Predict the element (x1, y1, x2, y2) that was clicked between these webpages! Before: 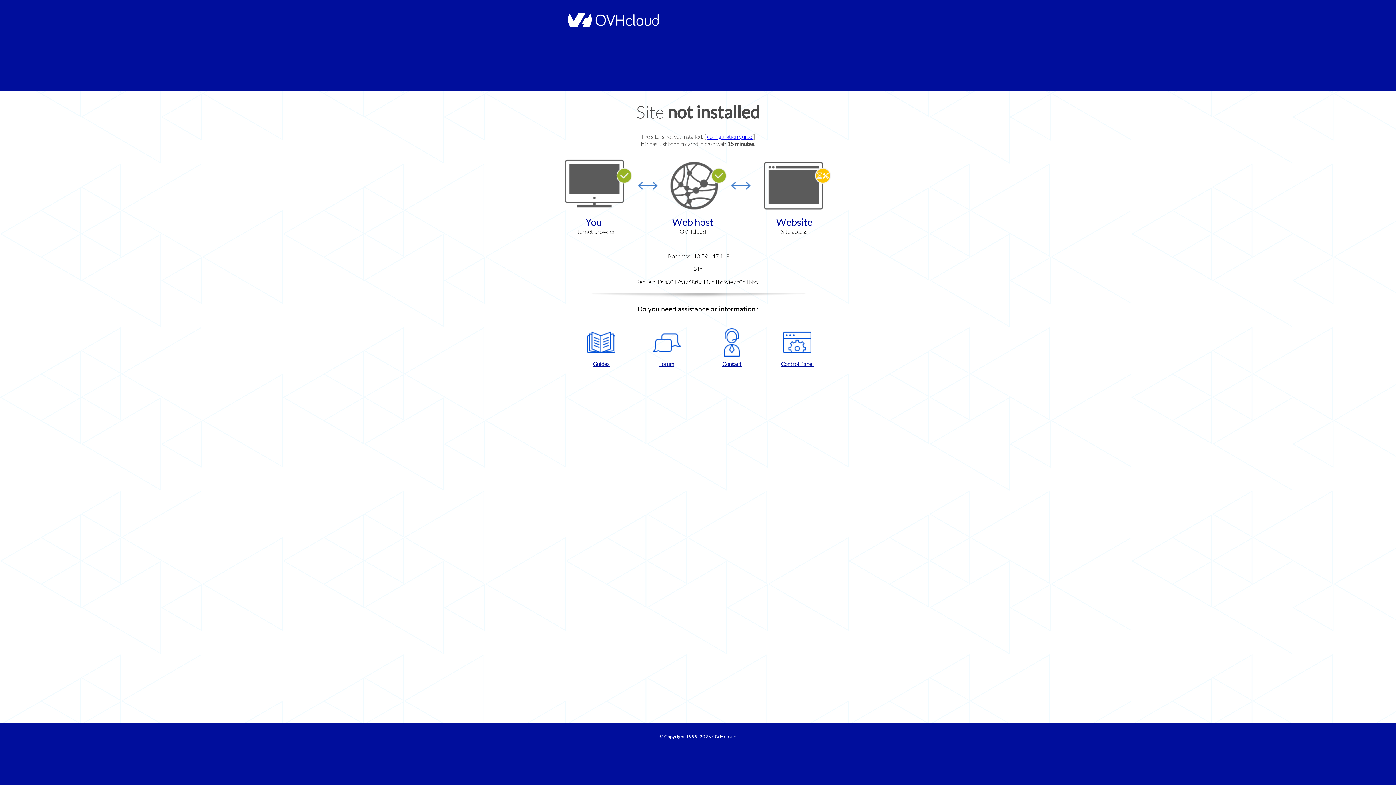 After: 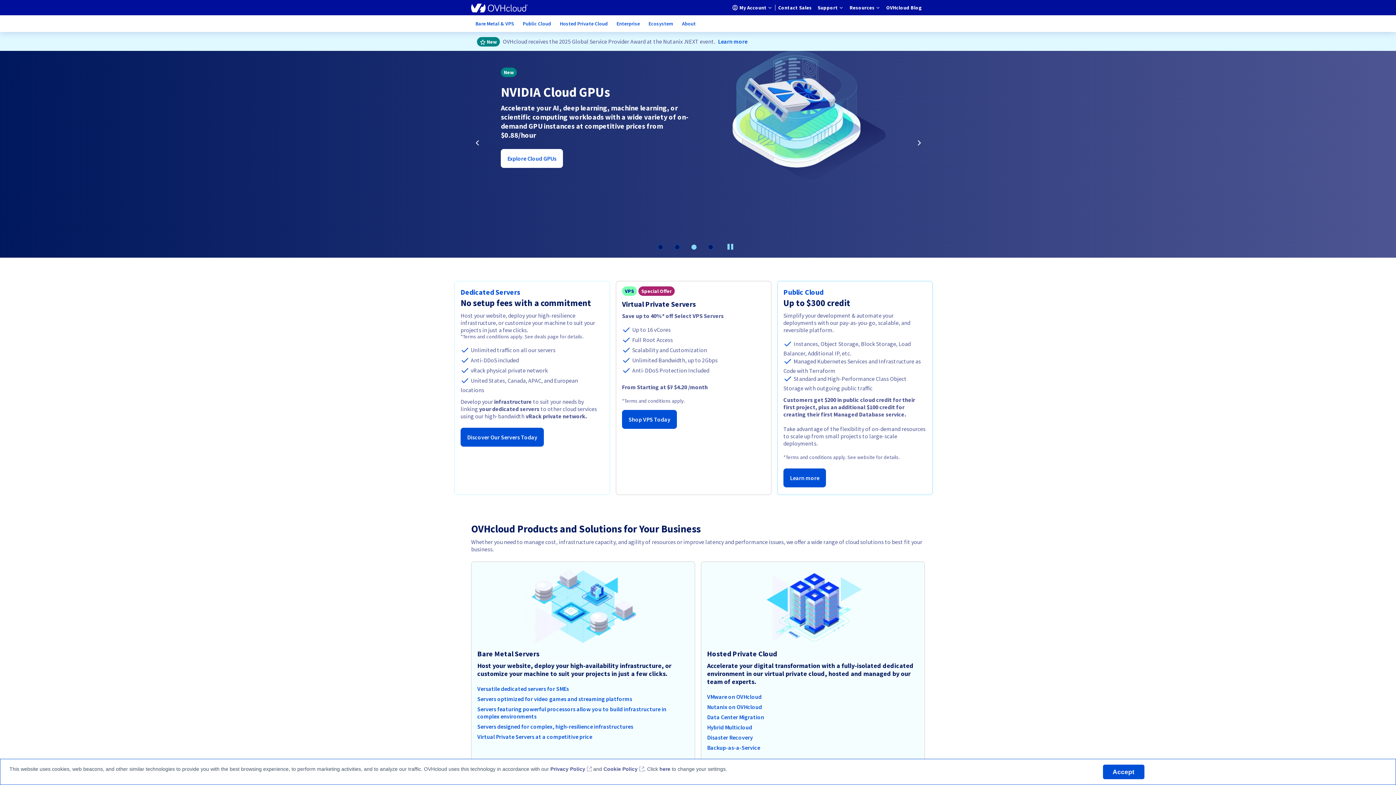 Action: bbox: (712, 734, 736, 740) label: OVHcloud